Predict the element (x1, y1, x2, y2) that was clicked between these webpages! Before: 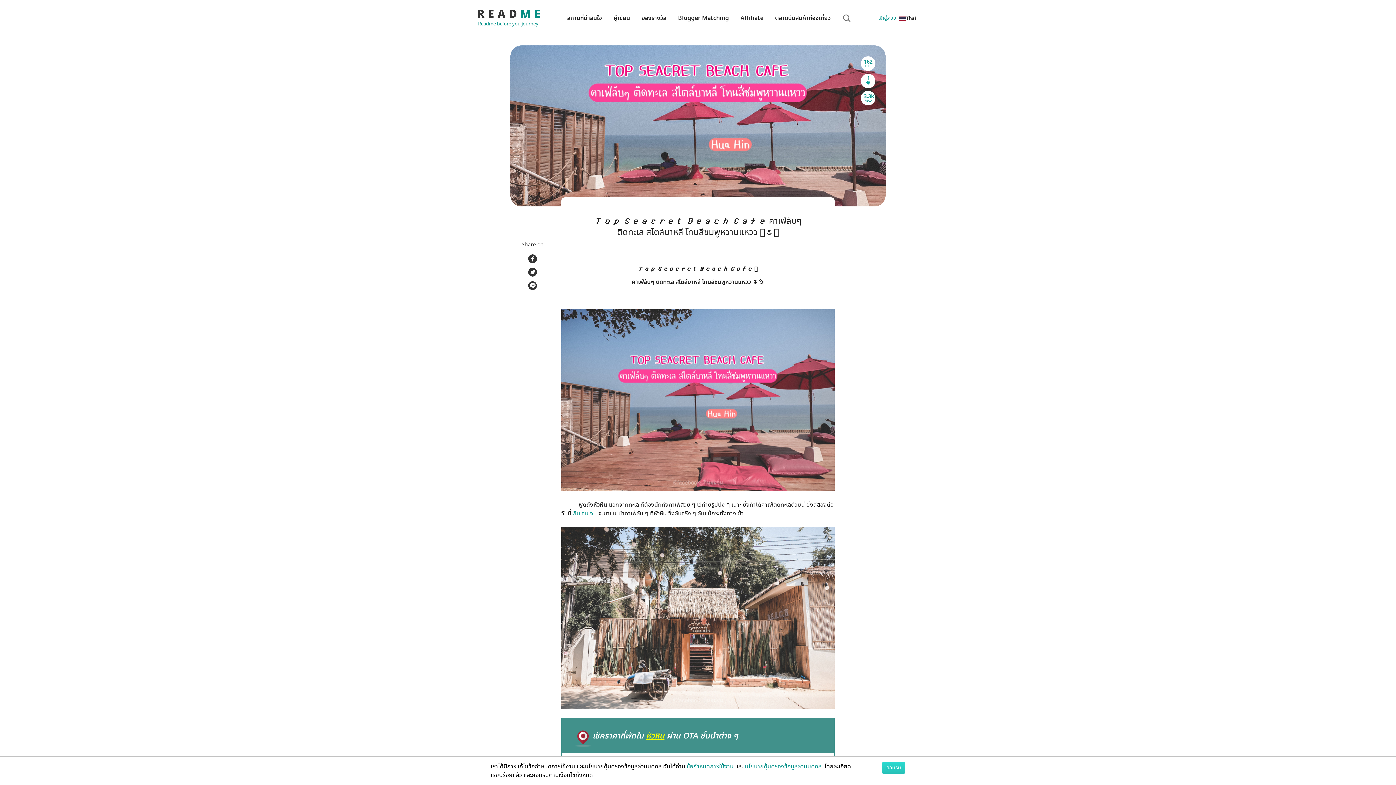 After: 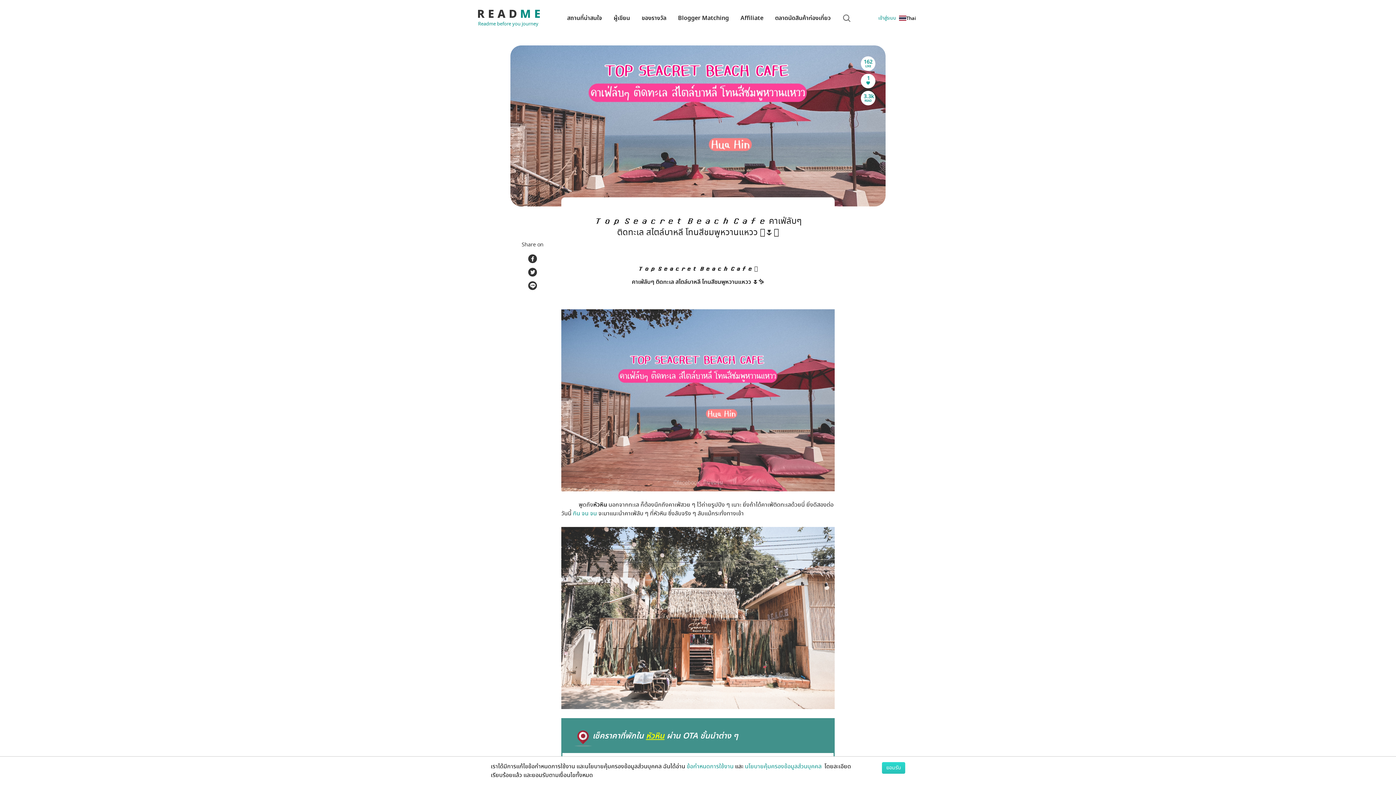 Action: label: ข้อกำหนดการใช้งาน bbox: (686, 762, 733, 771)